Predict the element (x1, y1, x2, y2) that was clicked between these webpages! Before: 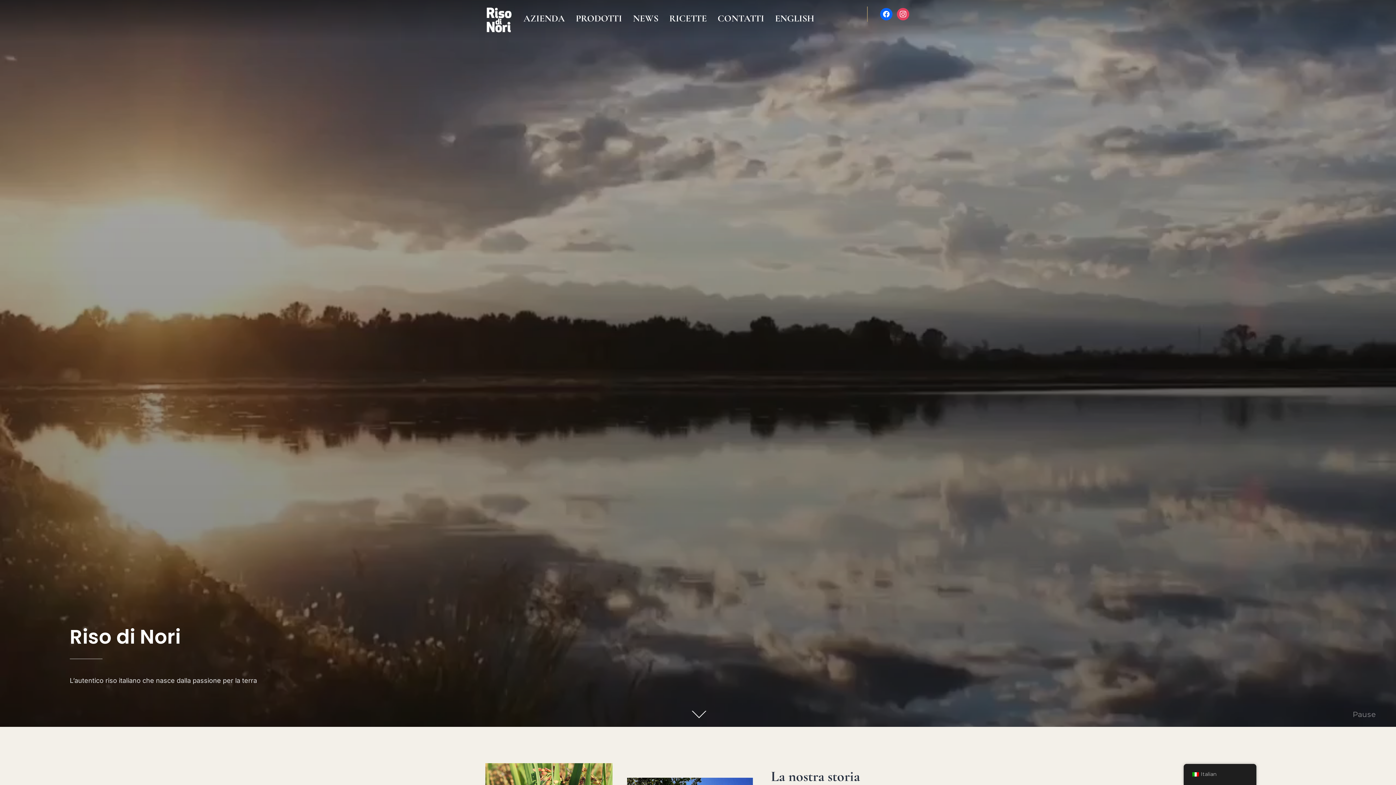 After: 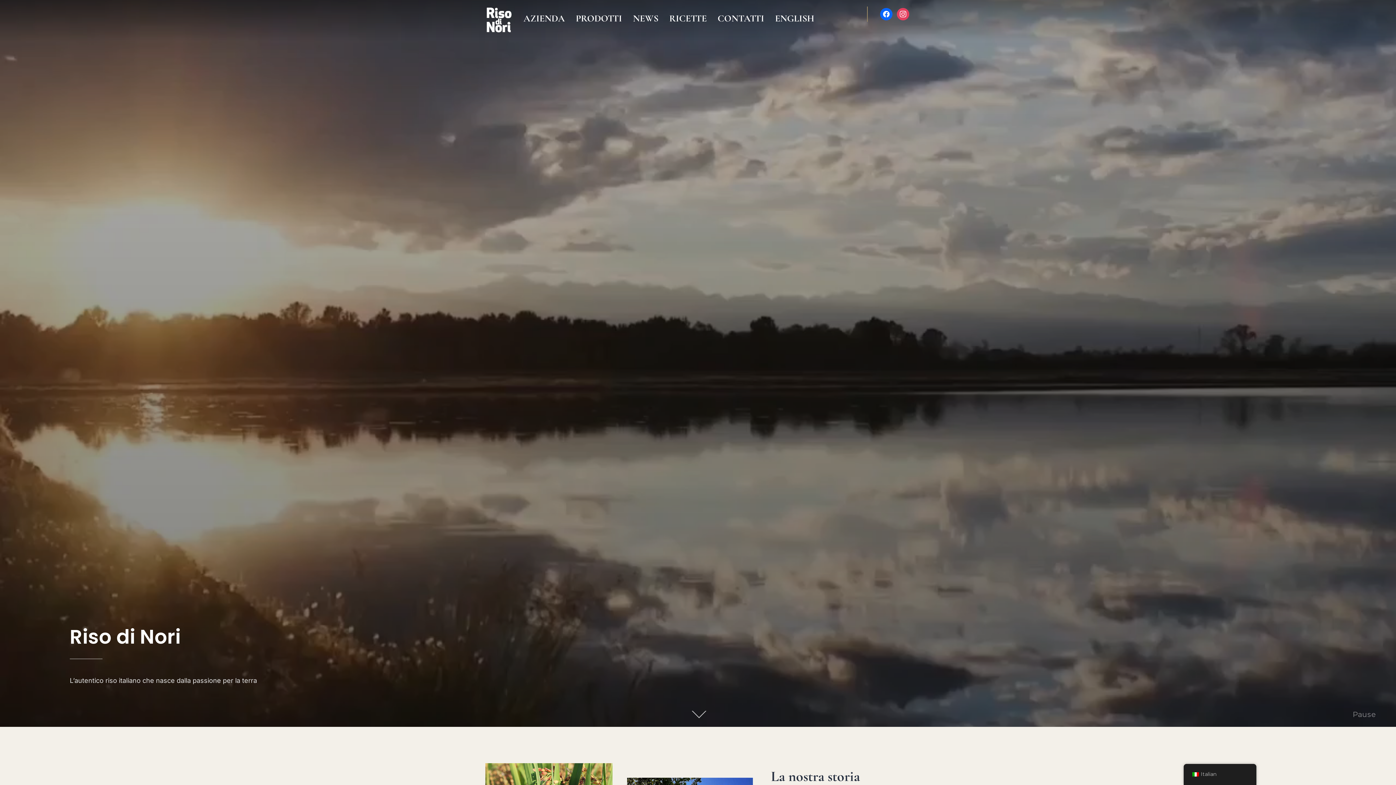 Action: bbox: (485, 13, 512, 24)